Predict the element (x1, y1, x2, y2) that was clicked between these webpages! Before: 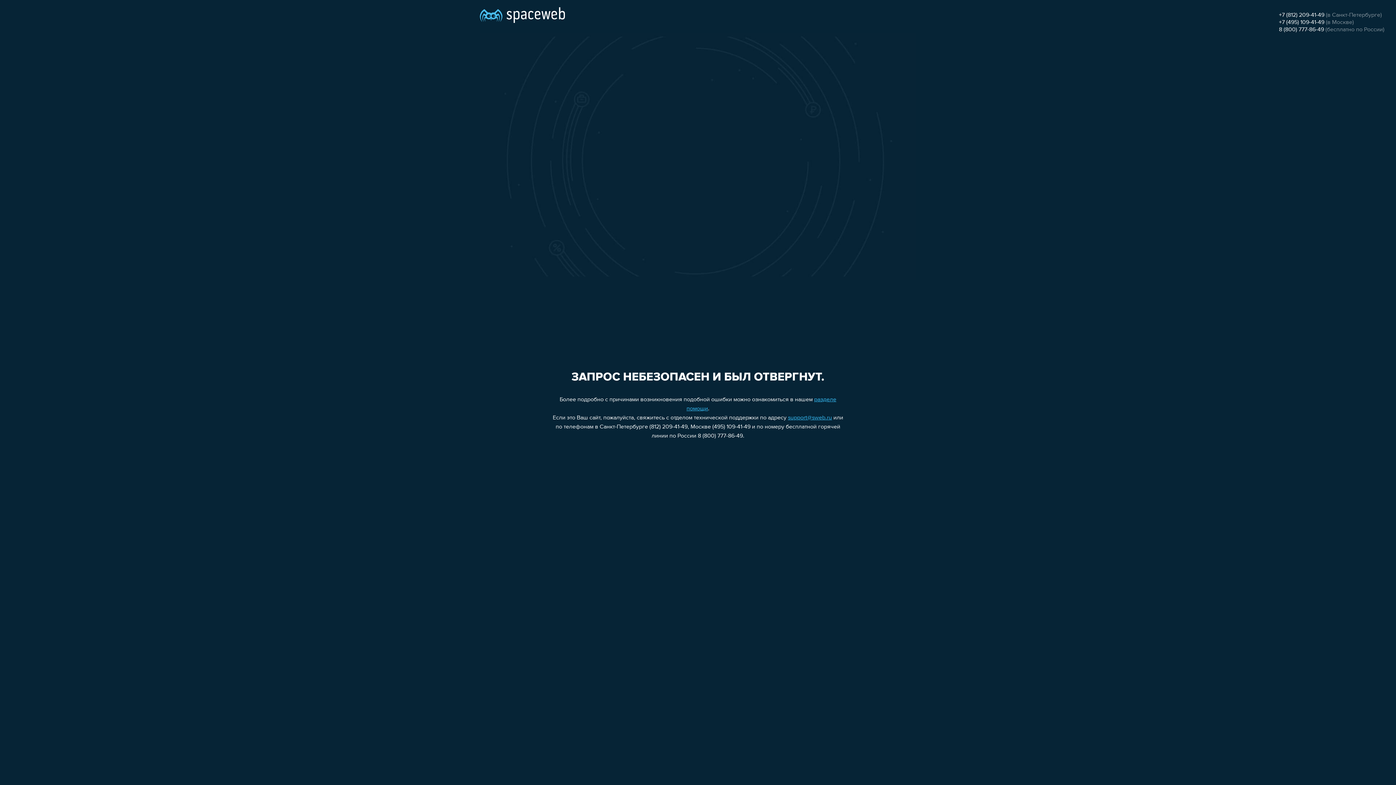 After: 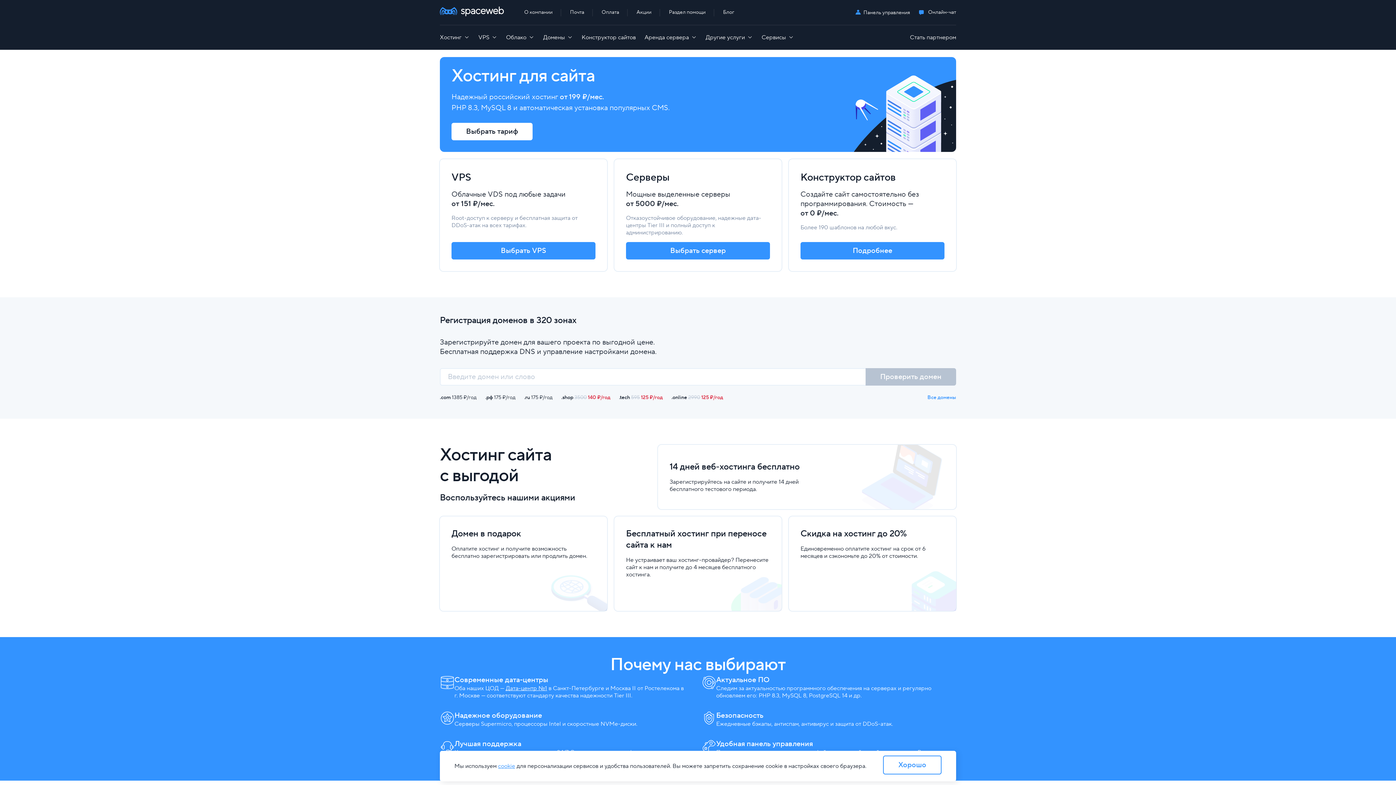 Action: bbox: (480, 0, 565, 25)